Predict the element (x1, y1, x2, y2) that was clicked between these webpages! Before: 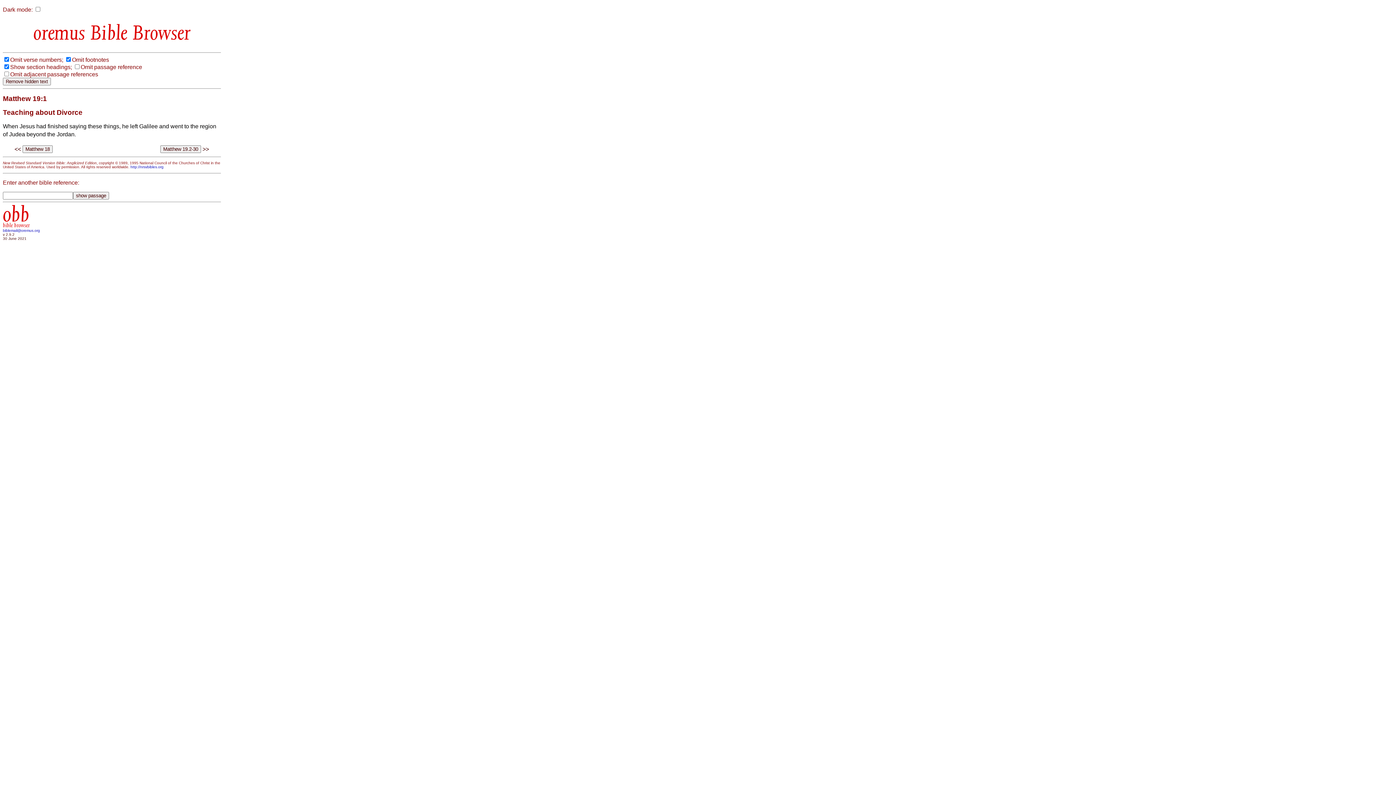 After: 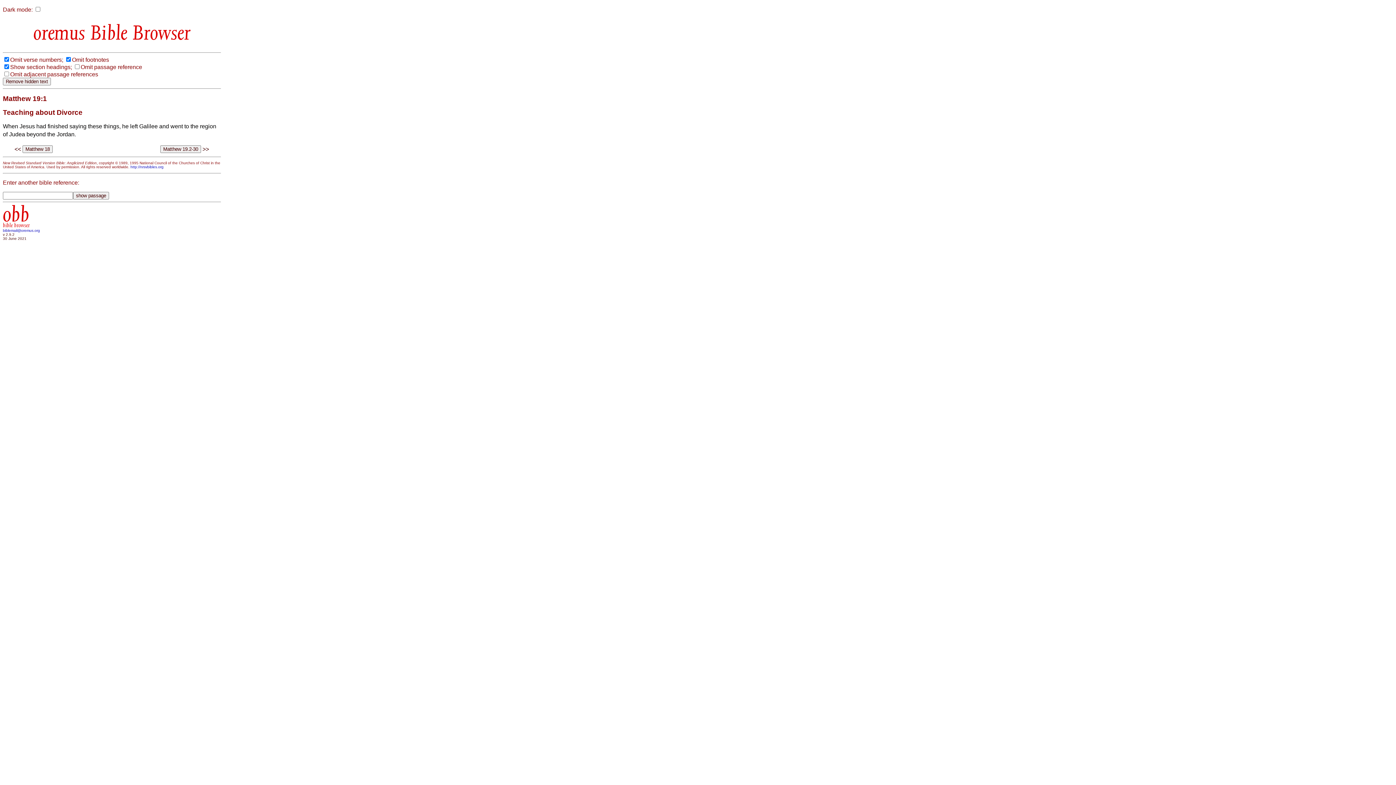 Action: label: biblemail@oremus.org bbox: (2, 228, 40, 232)